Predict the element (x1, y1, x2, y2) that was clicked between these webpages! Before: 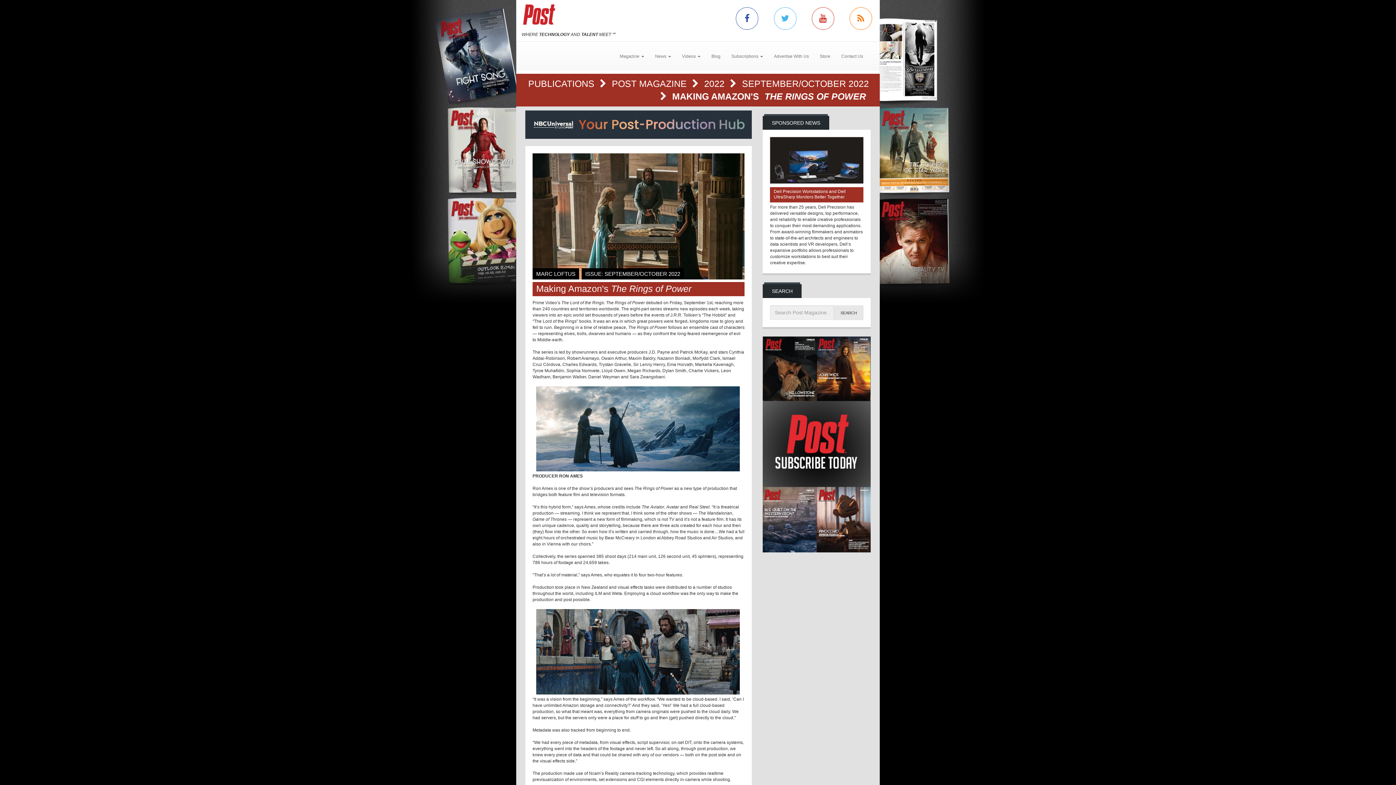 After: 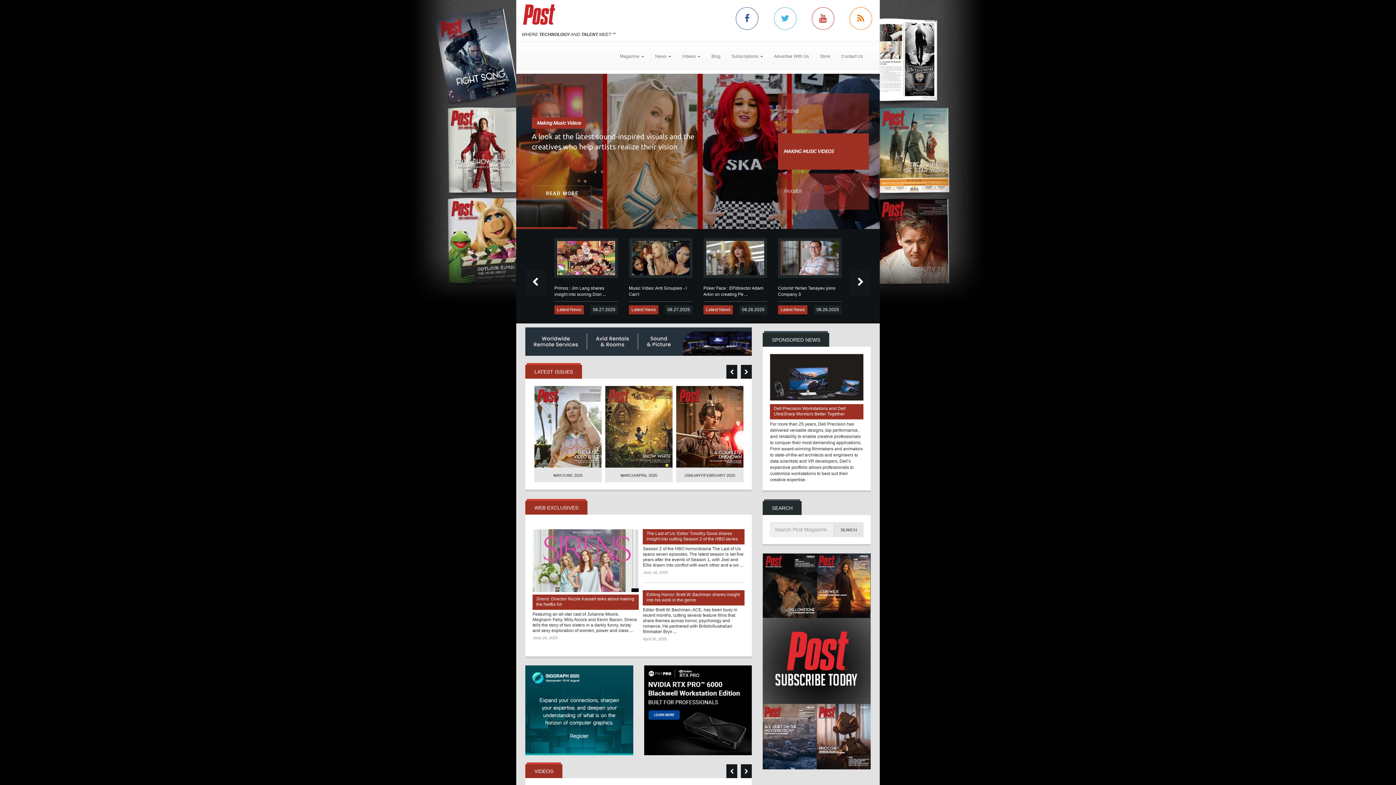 Action: bbox: (521, 3, 662, 25)